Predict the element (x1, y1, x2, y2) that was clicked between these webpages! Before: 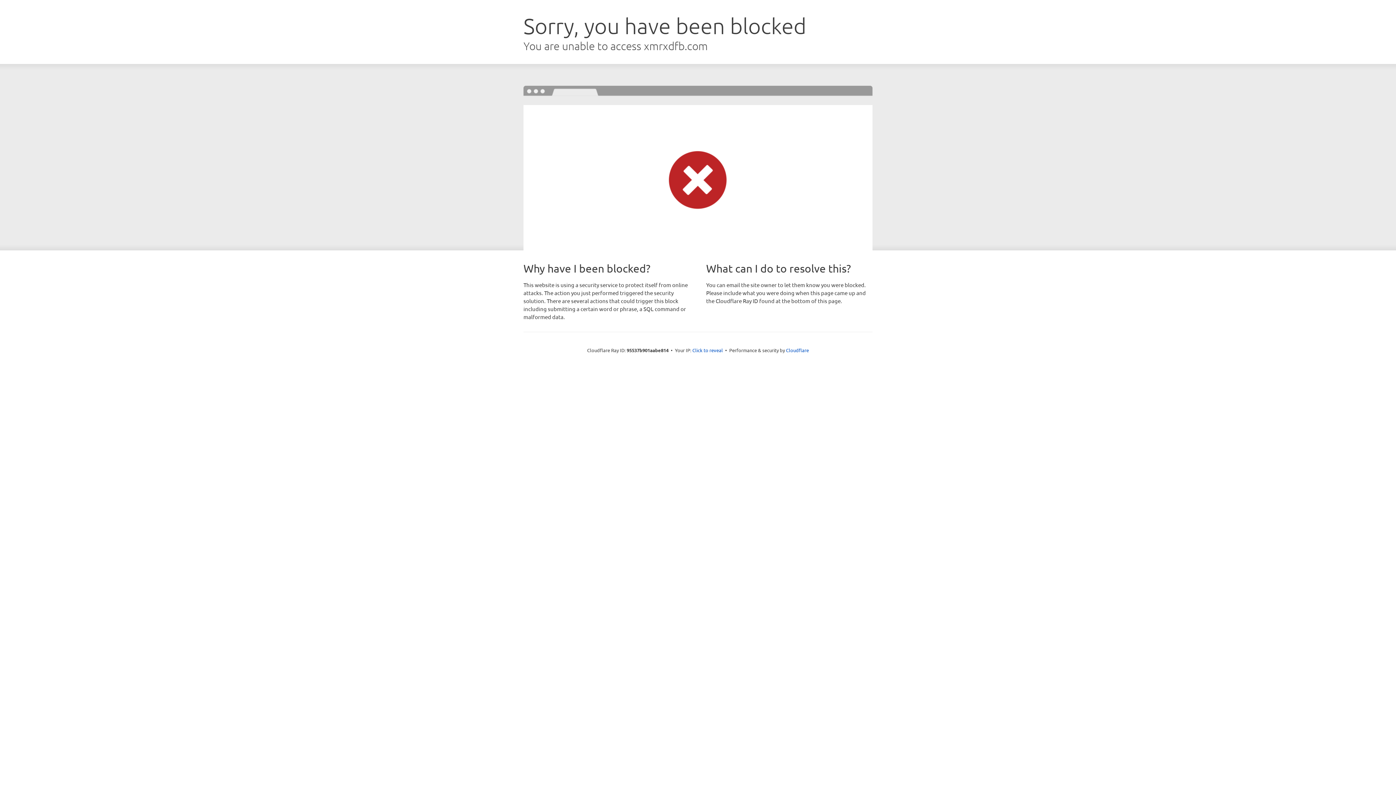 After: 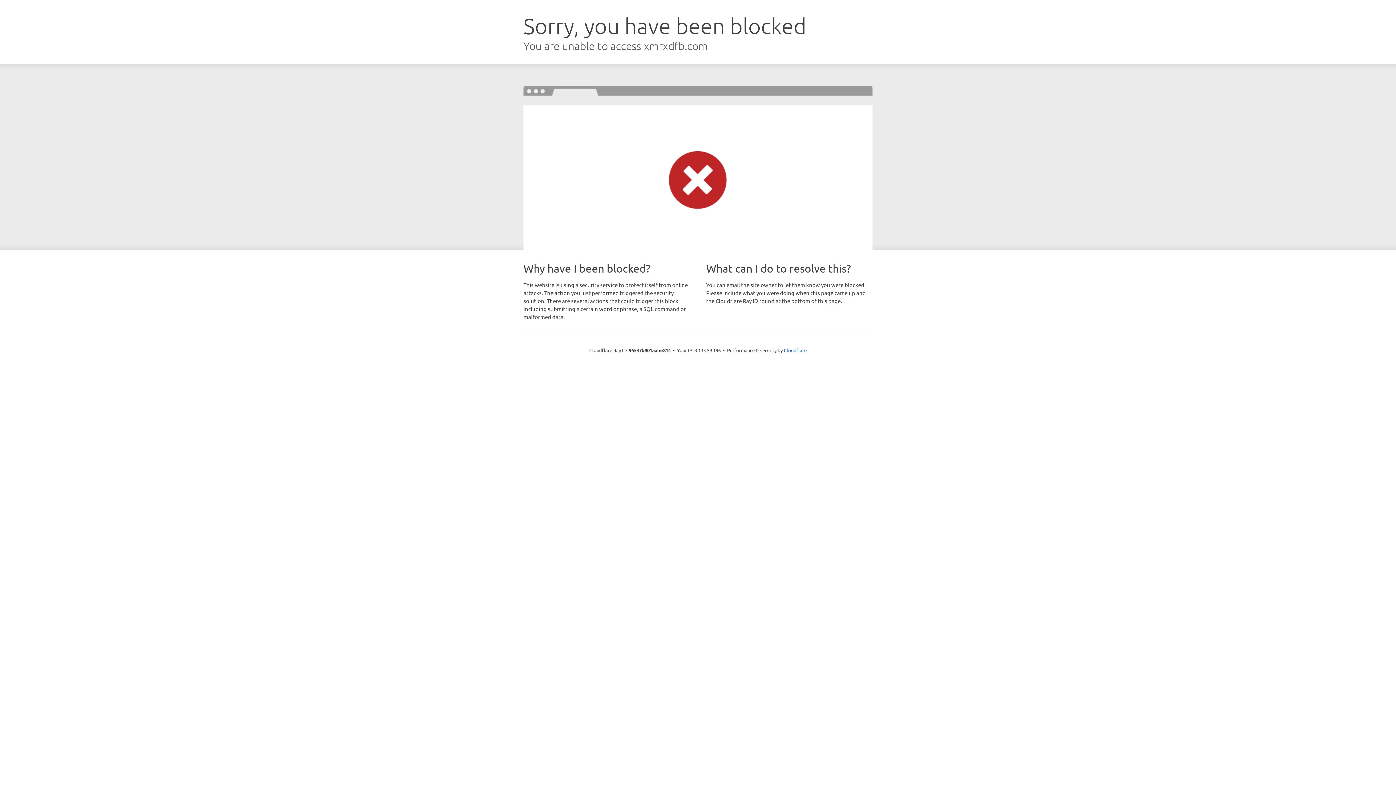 Action: label: Click to reveal bbox: (692, 346, 723, 353)